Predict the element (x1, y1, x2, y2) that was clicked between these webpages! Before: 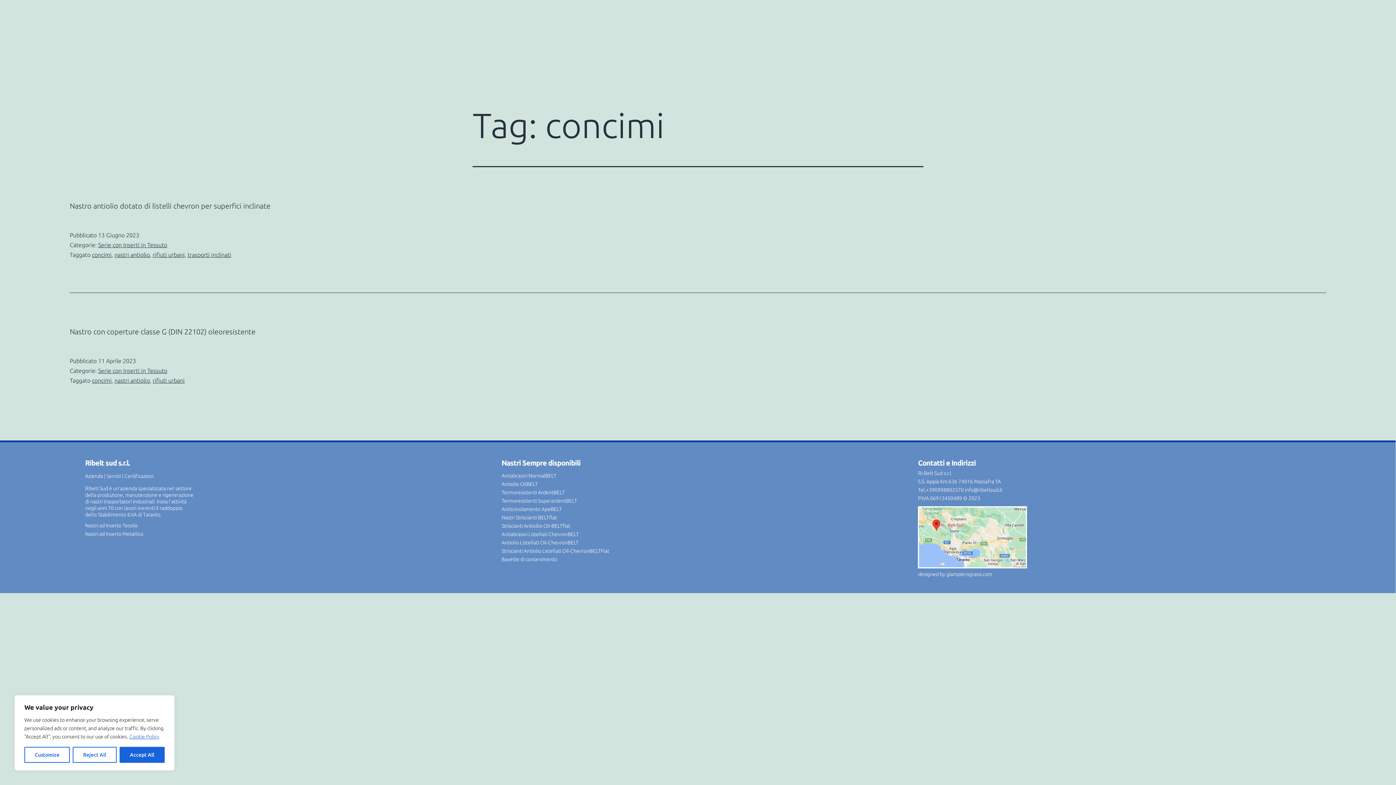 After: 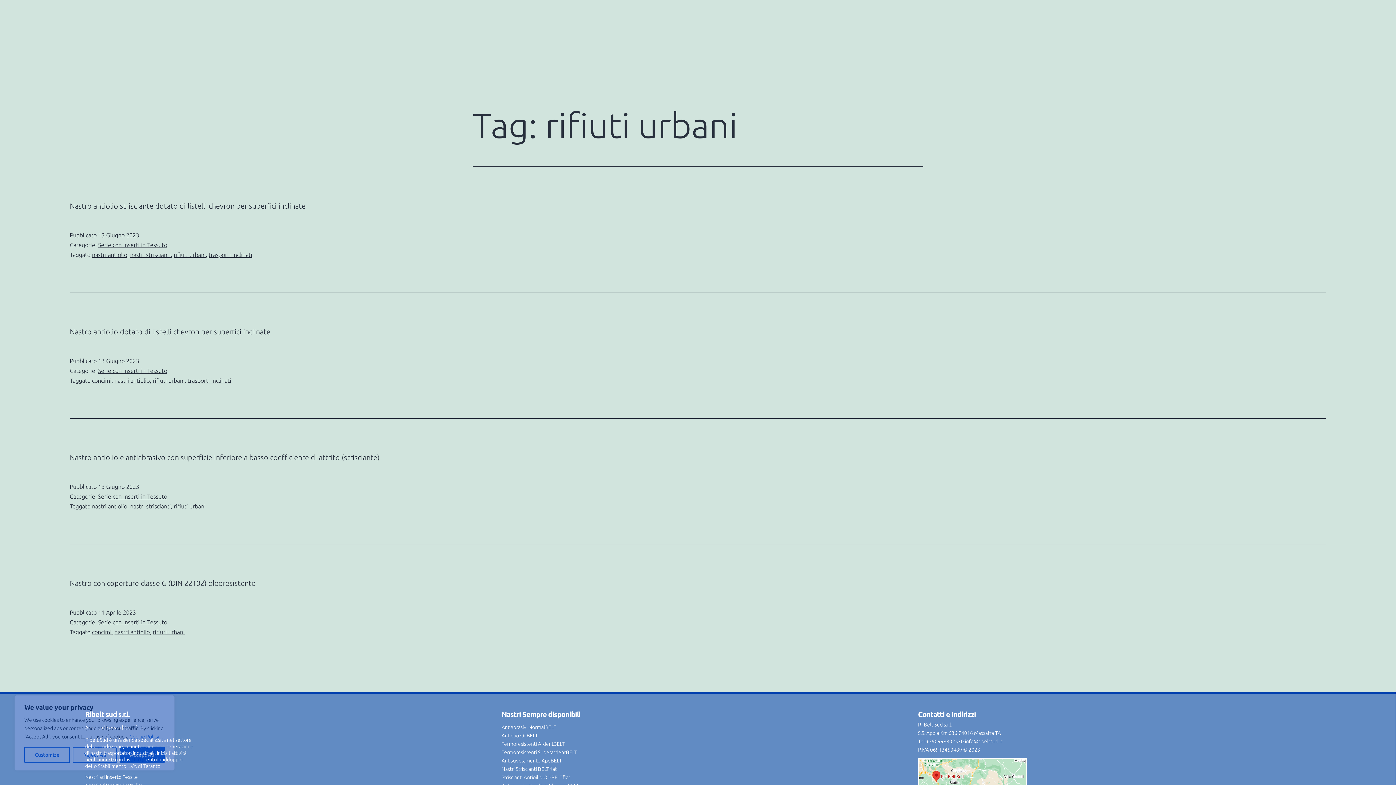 Action: label: rifiuti urbani bbox: (152, 251, 184, 258)